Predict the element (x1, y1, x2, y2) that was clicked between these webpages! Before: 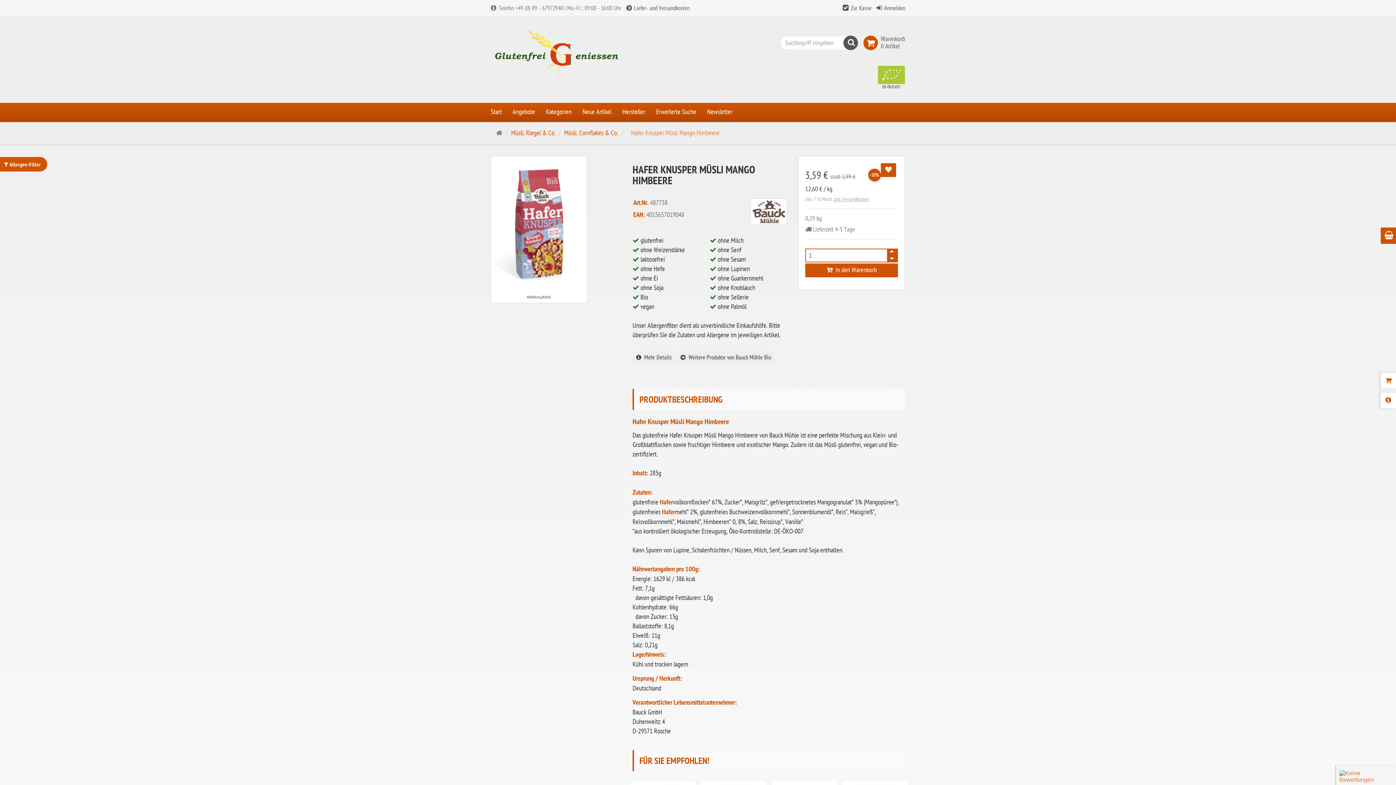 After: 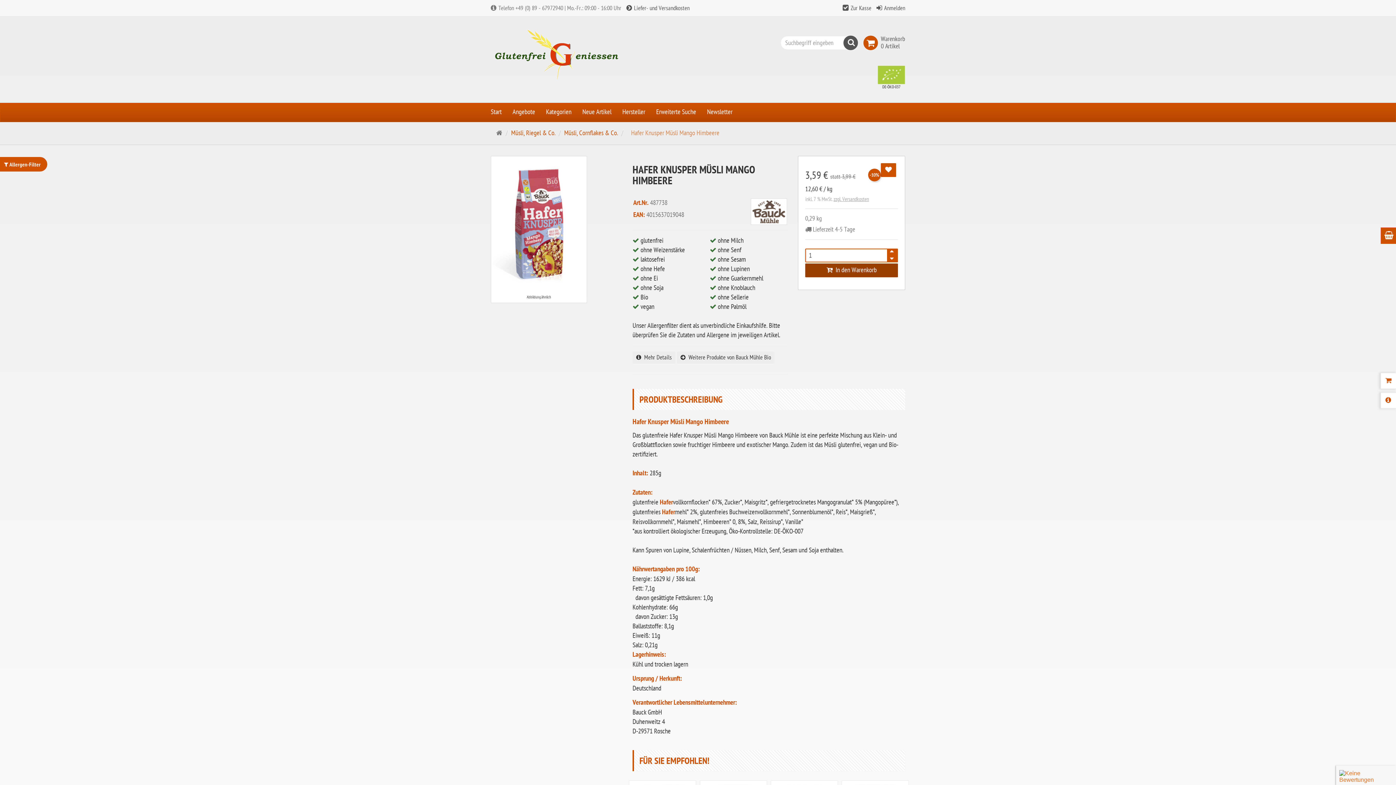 Action: label:   In den Warenkorb bbox: (805, 263, 898, 277)